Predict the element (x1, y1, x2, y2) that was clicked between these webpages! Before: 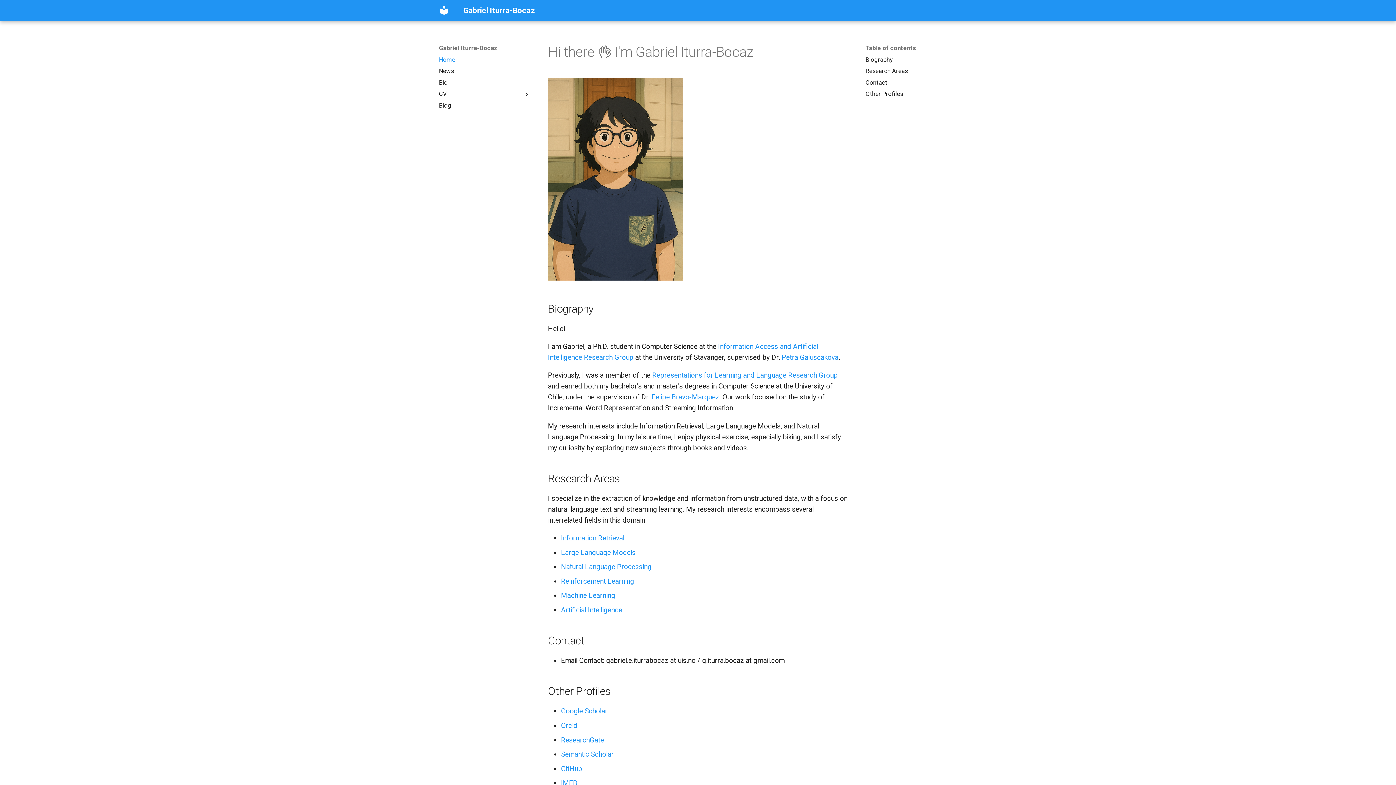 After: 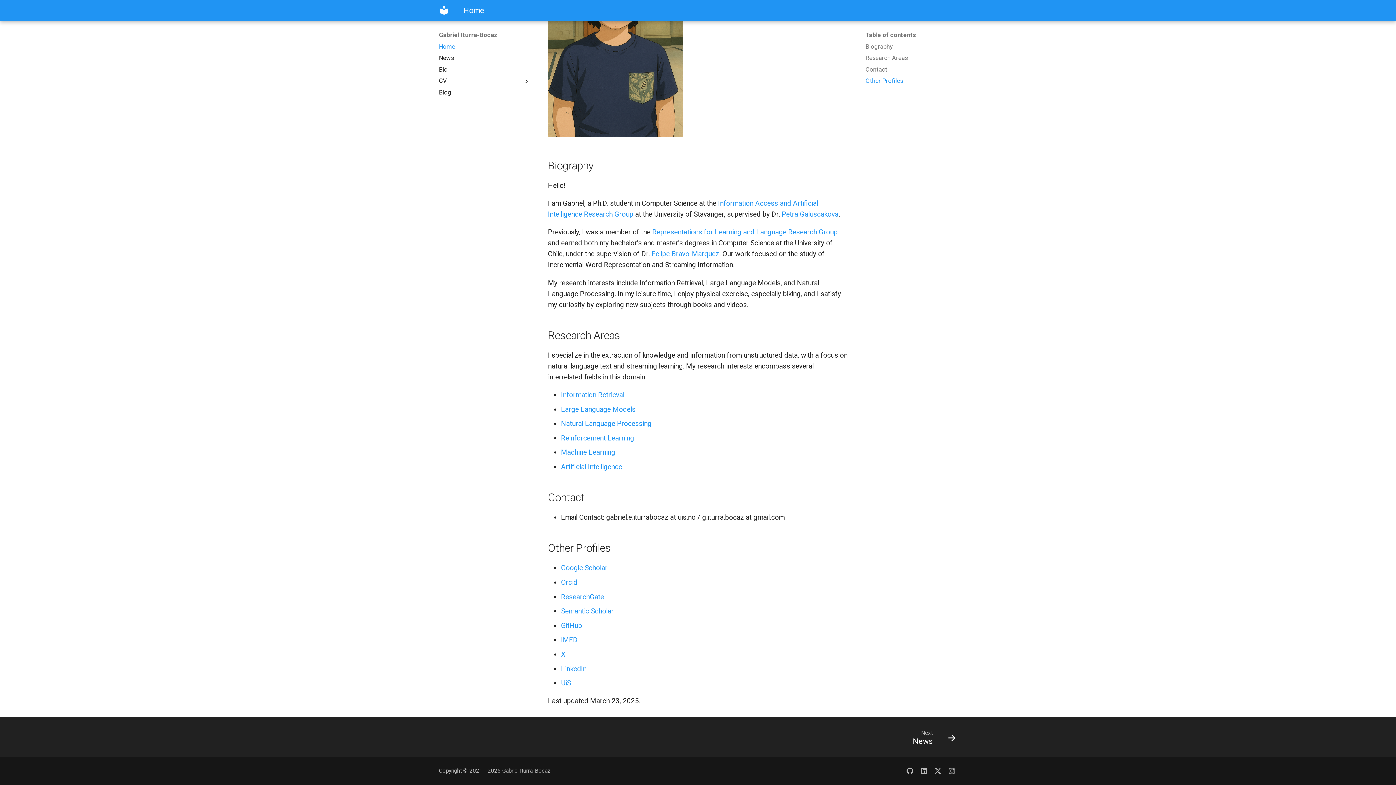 Action: label: Other Profiles bbox: (865, 90, 957, 97)